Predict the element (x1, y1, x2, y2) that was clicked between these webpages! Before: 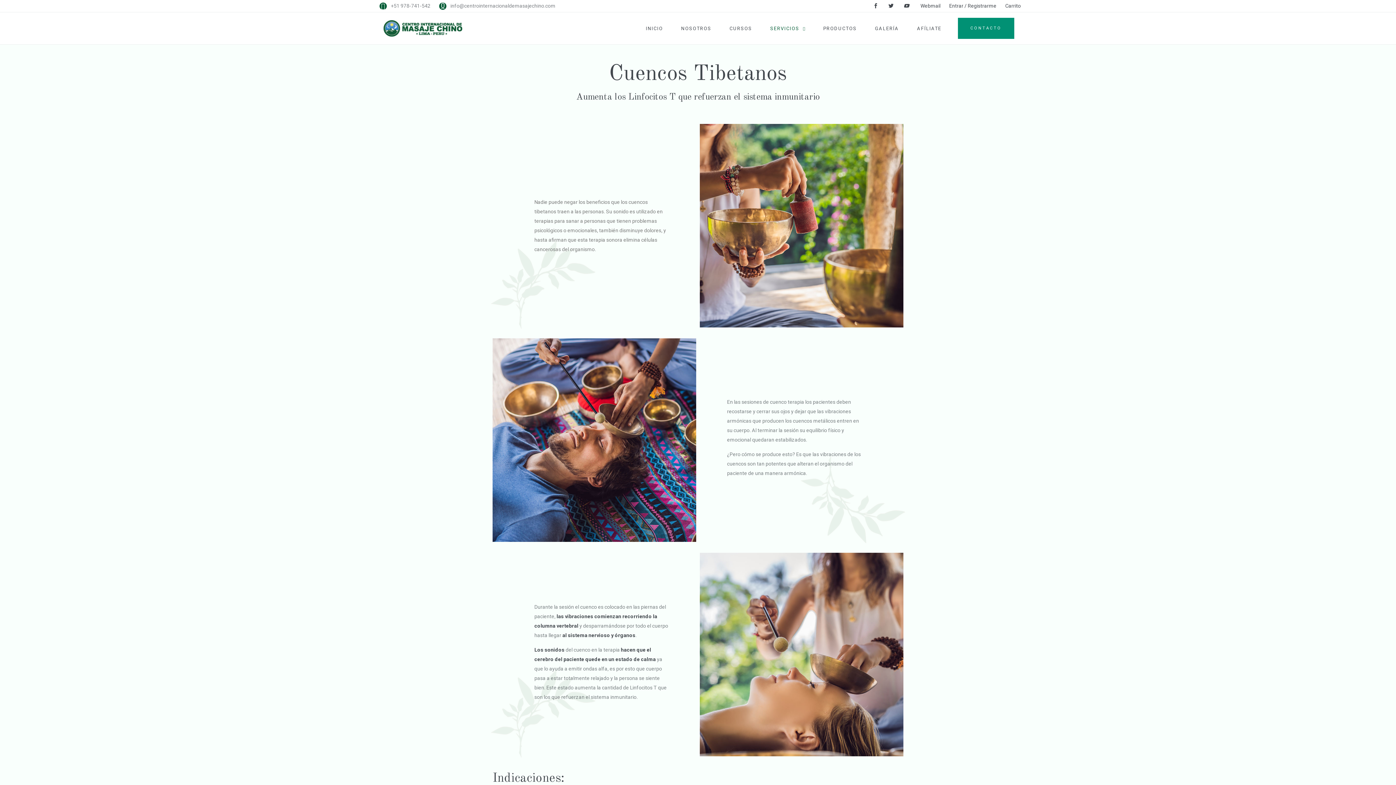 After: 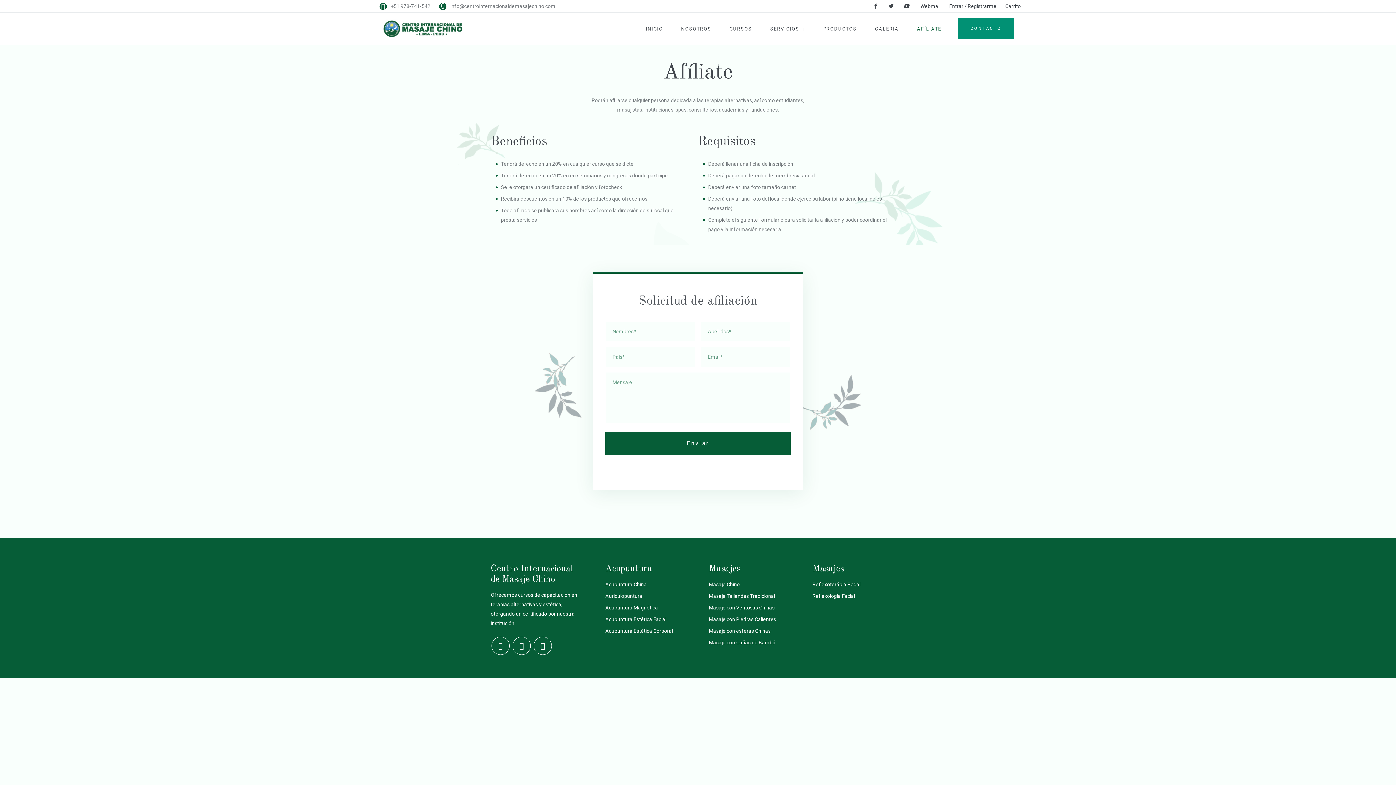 Action: label: AFÍLIATE bbox: (917, 25, 941, 31)